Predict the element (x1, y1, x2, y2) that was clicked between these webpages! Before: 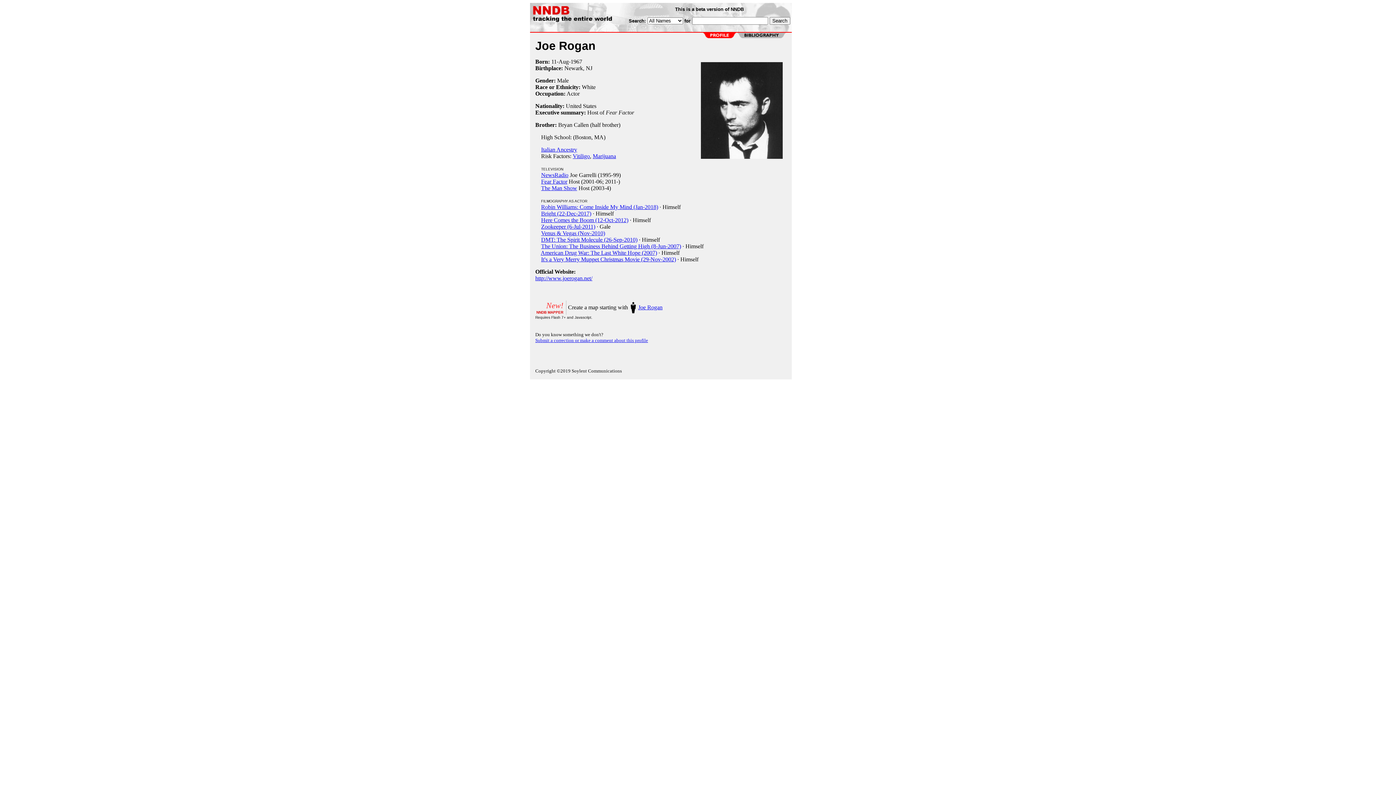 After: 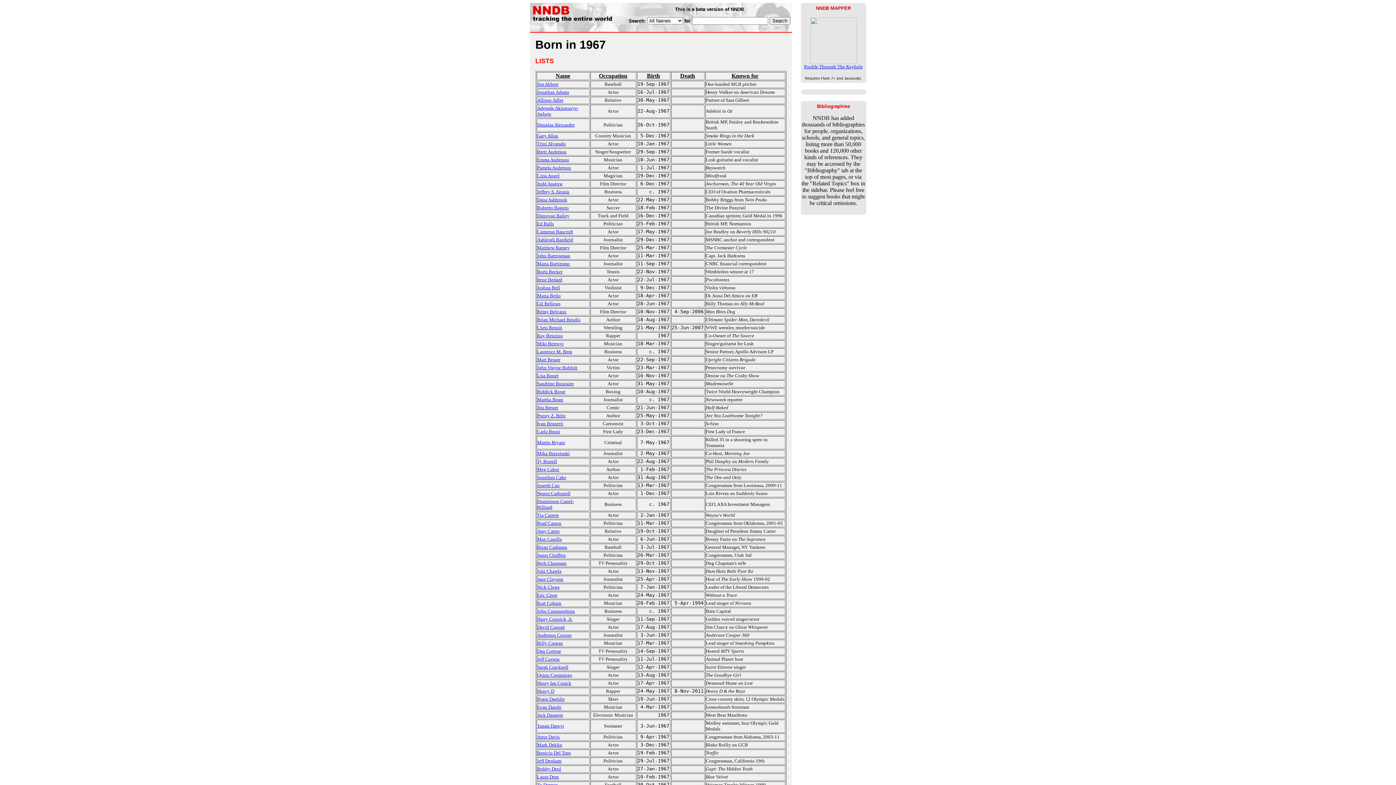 Action: label: 1967 bbox: (570, 58, 582, 64)